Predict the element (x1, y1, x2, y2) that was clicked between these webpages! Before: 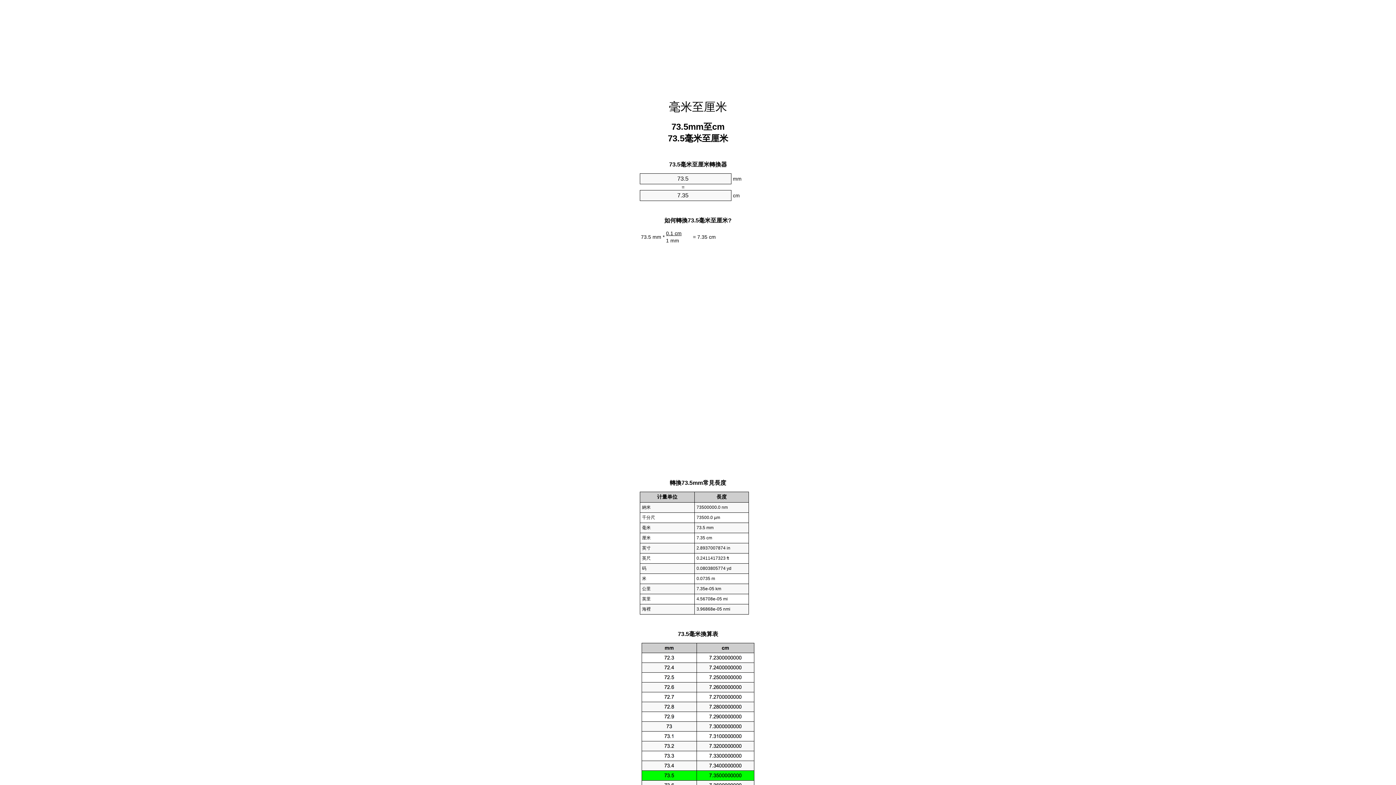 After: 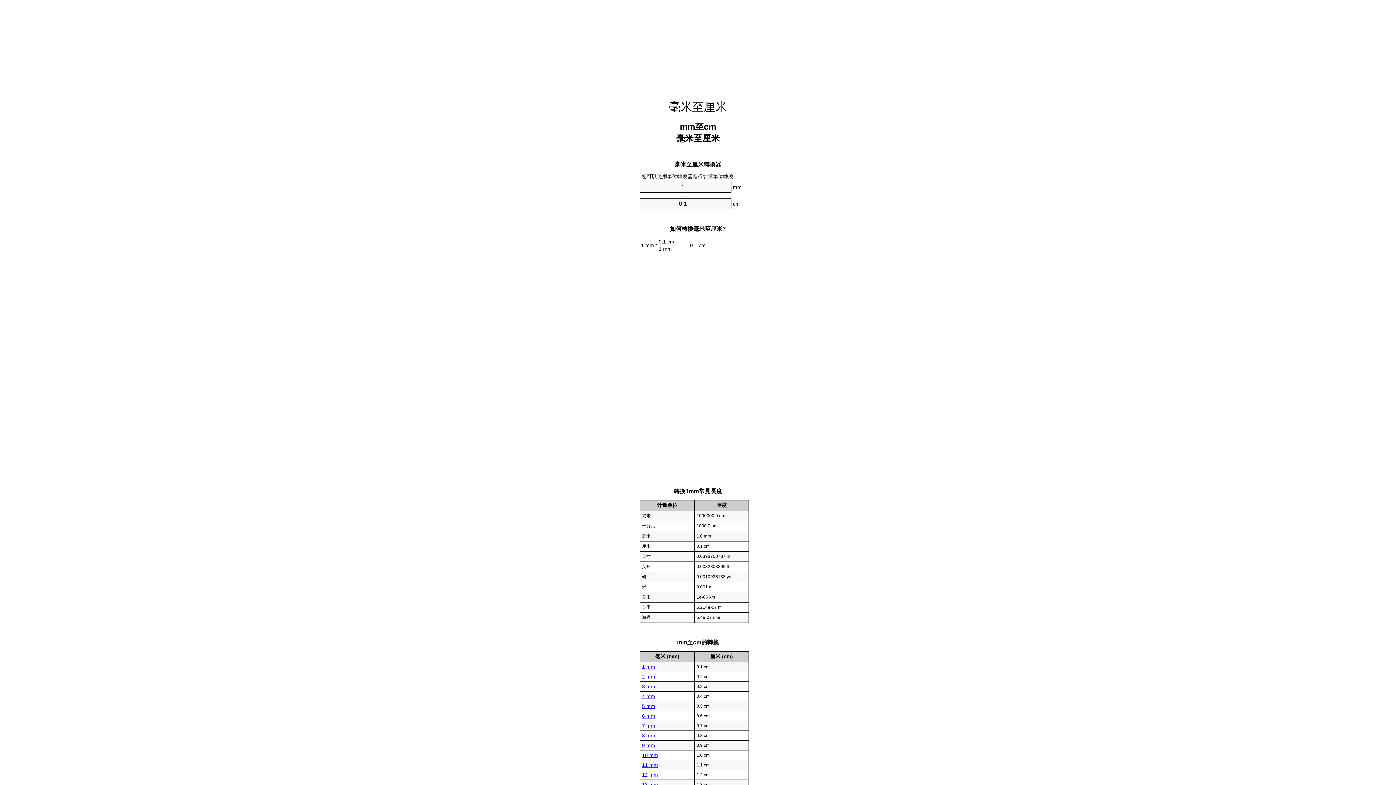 Action: bbox: (669, 100, 727, 113) label: 毫米至厘米